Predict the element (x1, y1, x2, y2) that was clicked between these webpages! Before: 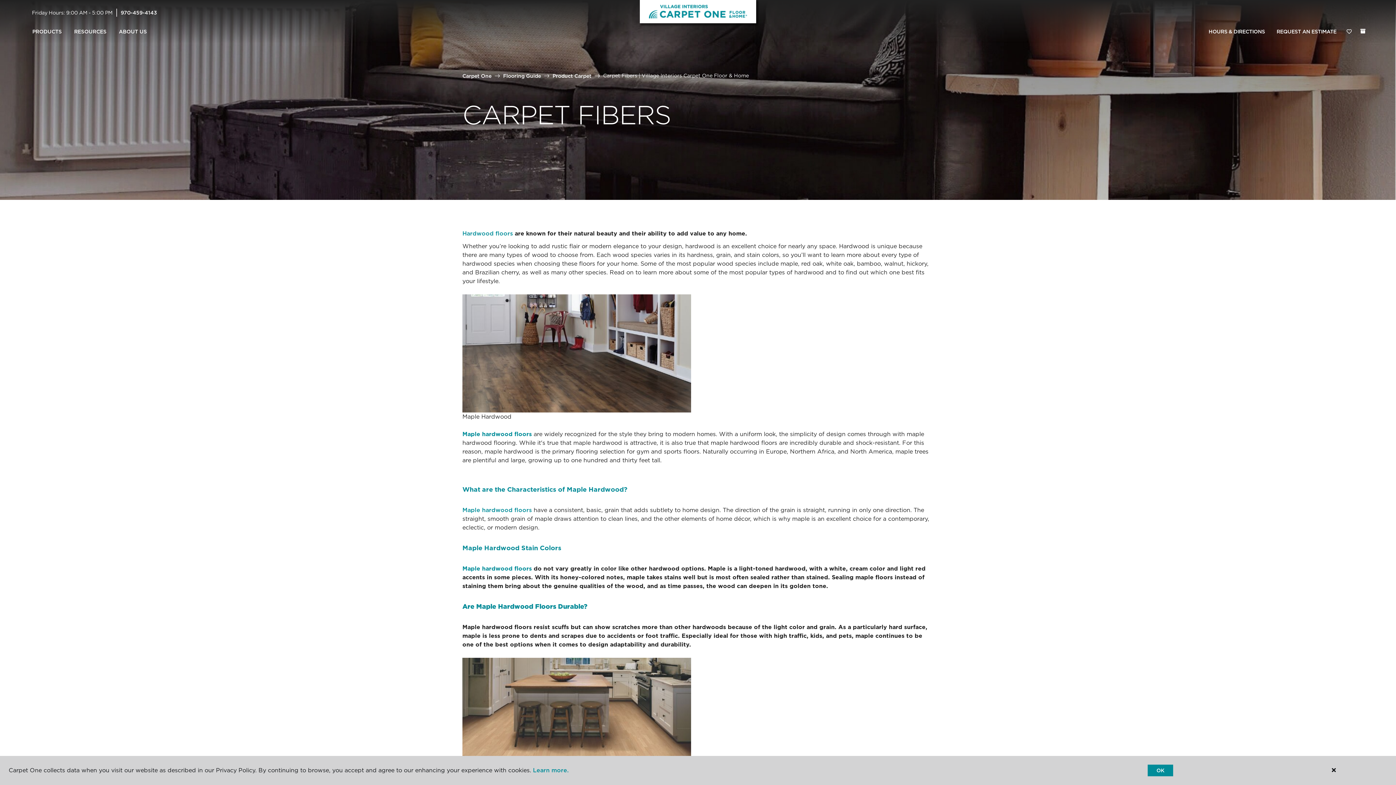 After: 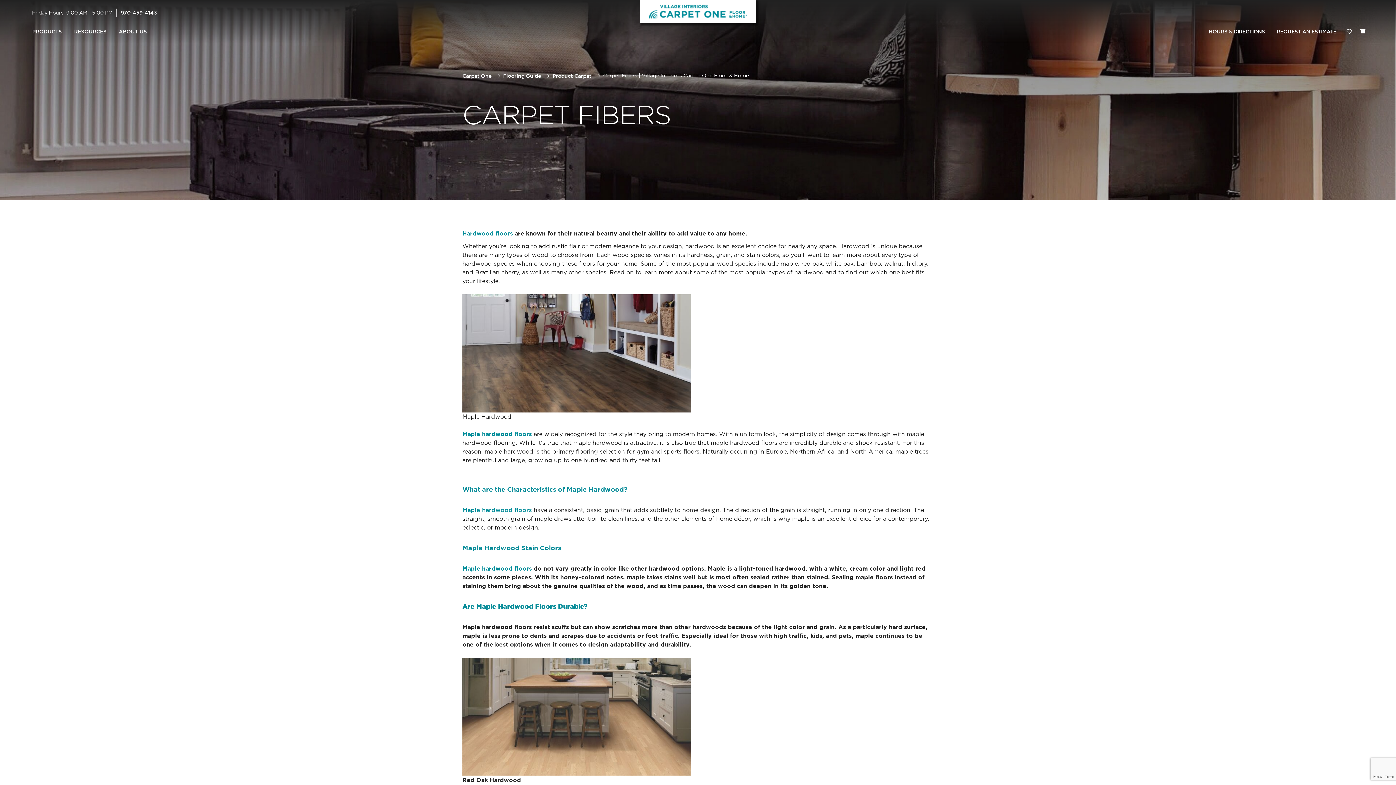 Action: bbox: (1148, 765, 1173, 776) label: OK